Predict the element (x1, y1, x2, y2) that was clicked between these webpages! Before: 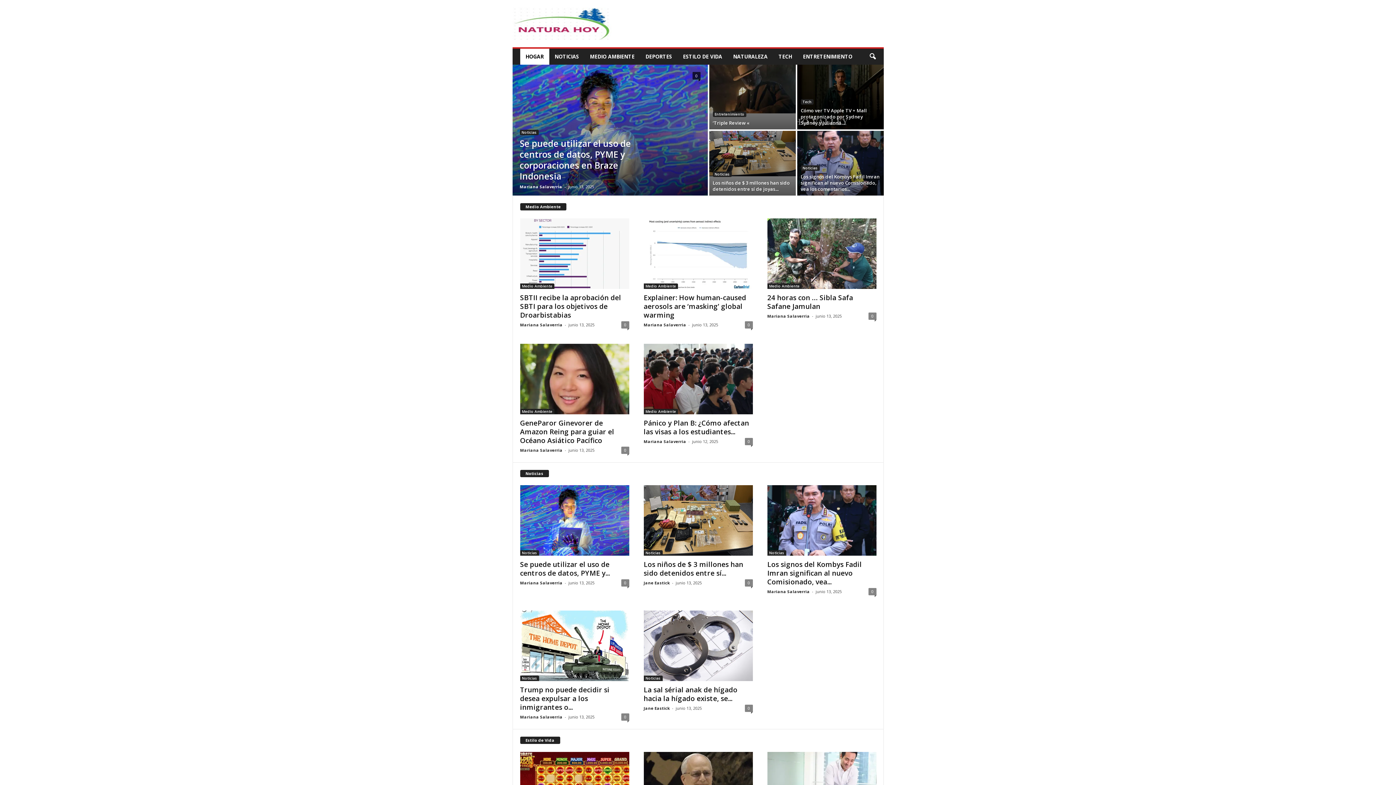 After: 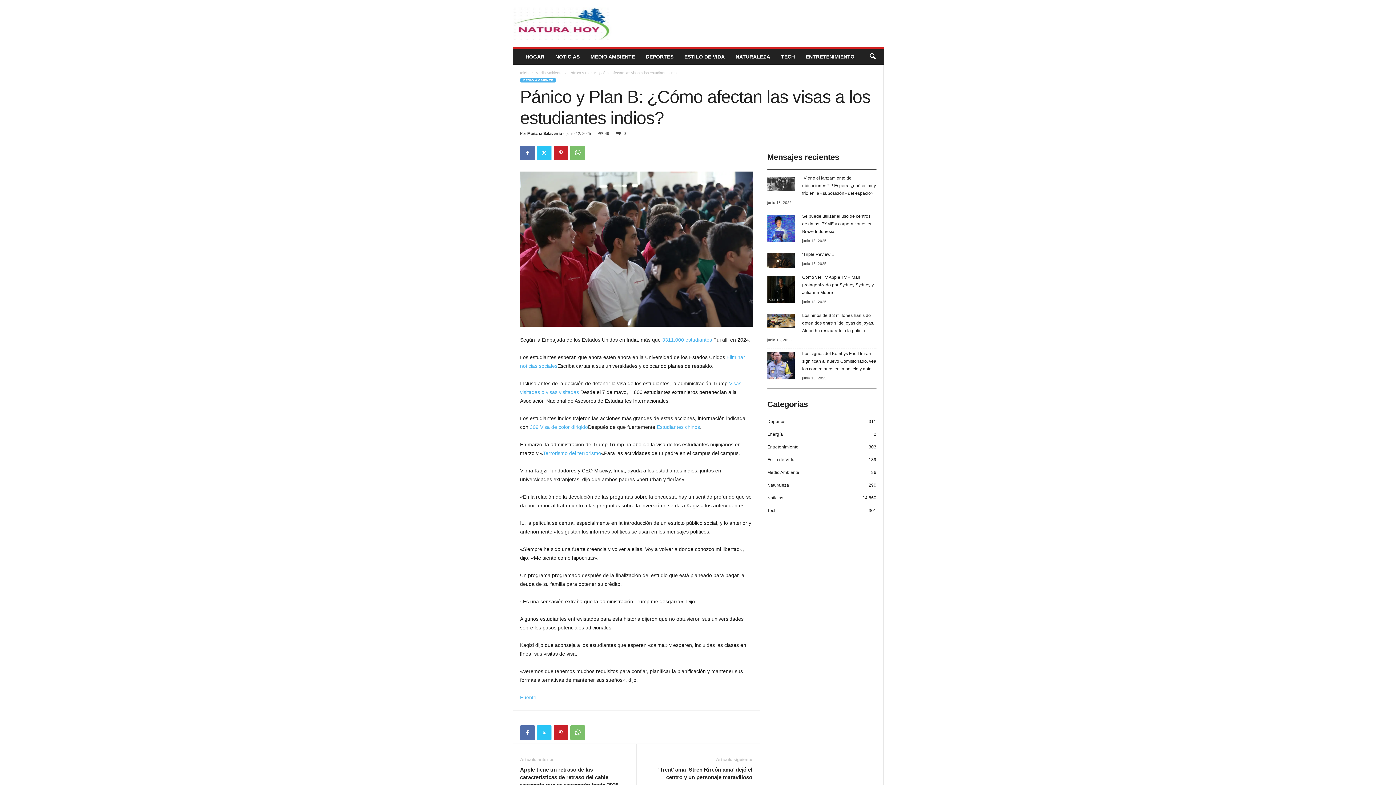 Action: bbox: (643, 343, 752, 414)